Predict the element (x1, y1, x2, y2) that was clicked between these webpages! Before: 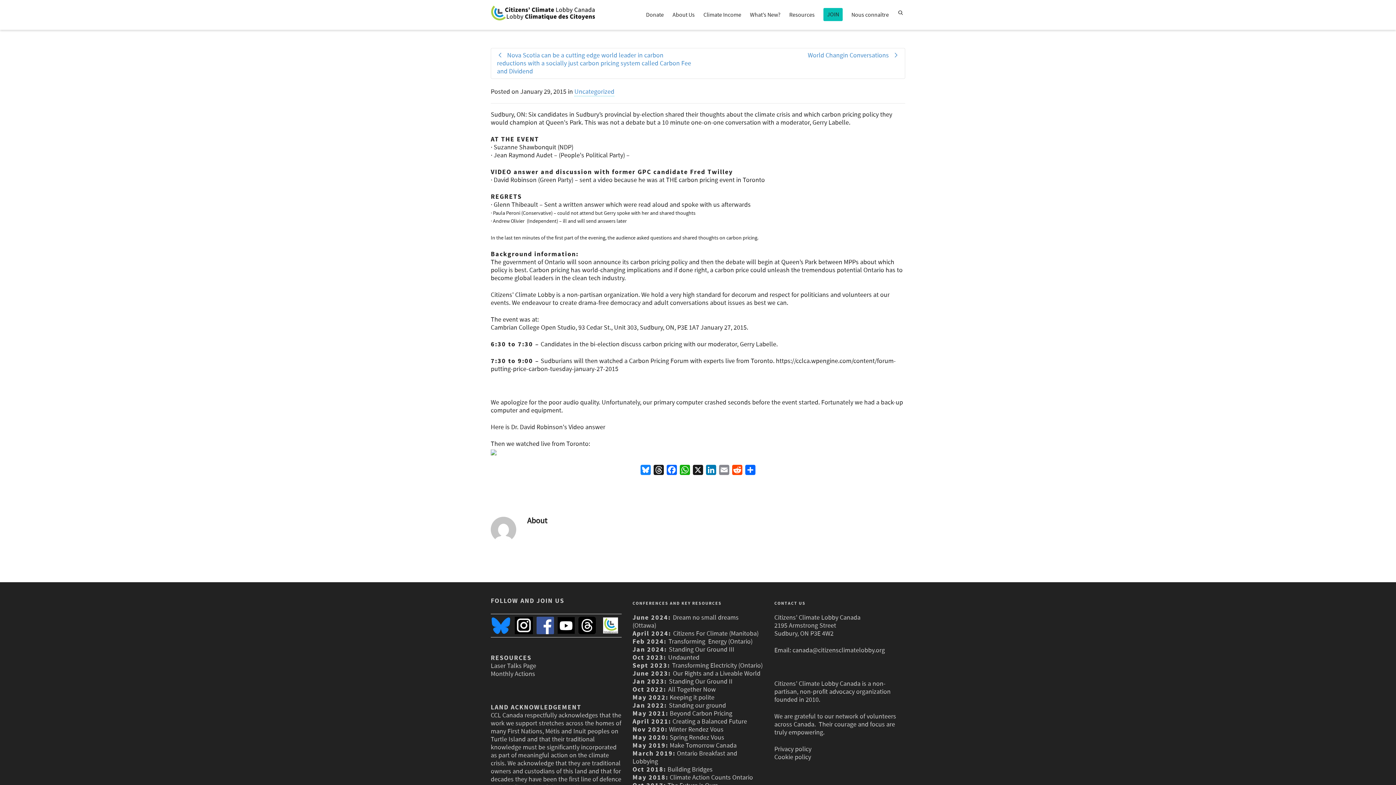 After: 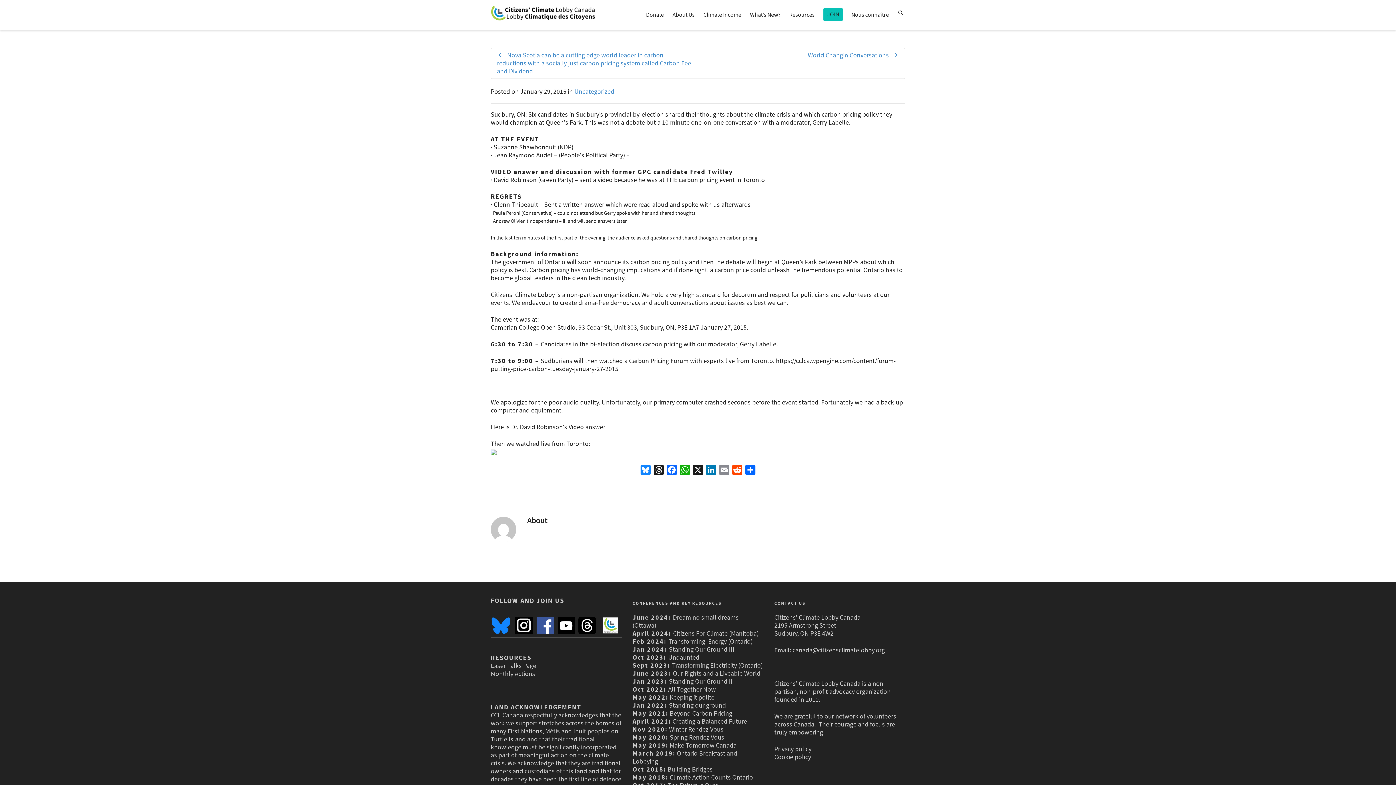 Action: bbox: (514, 621, 533, 629)